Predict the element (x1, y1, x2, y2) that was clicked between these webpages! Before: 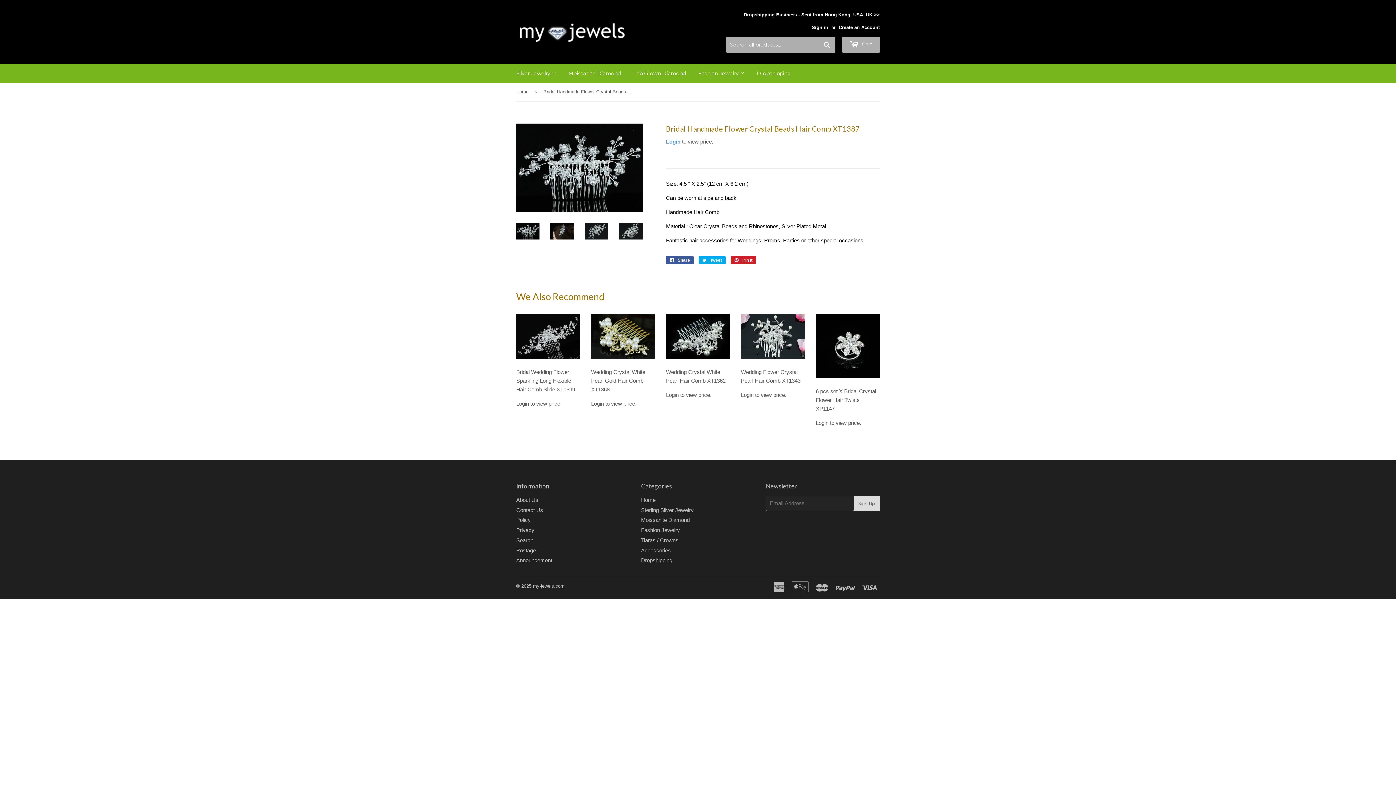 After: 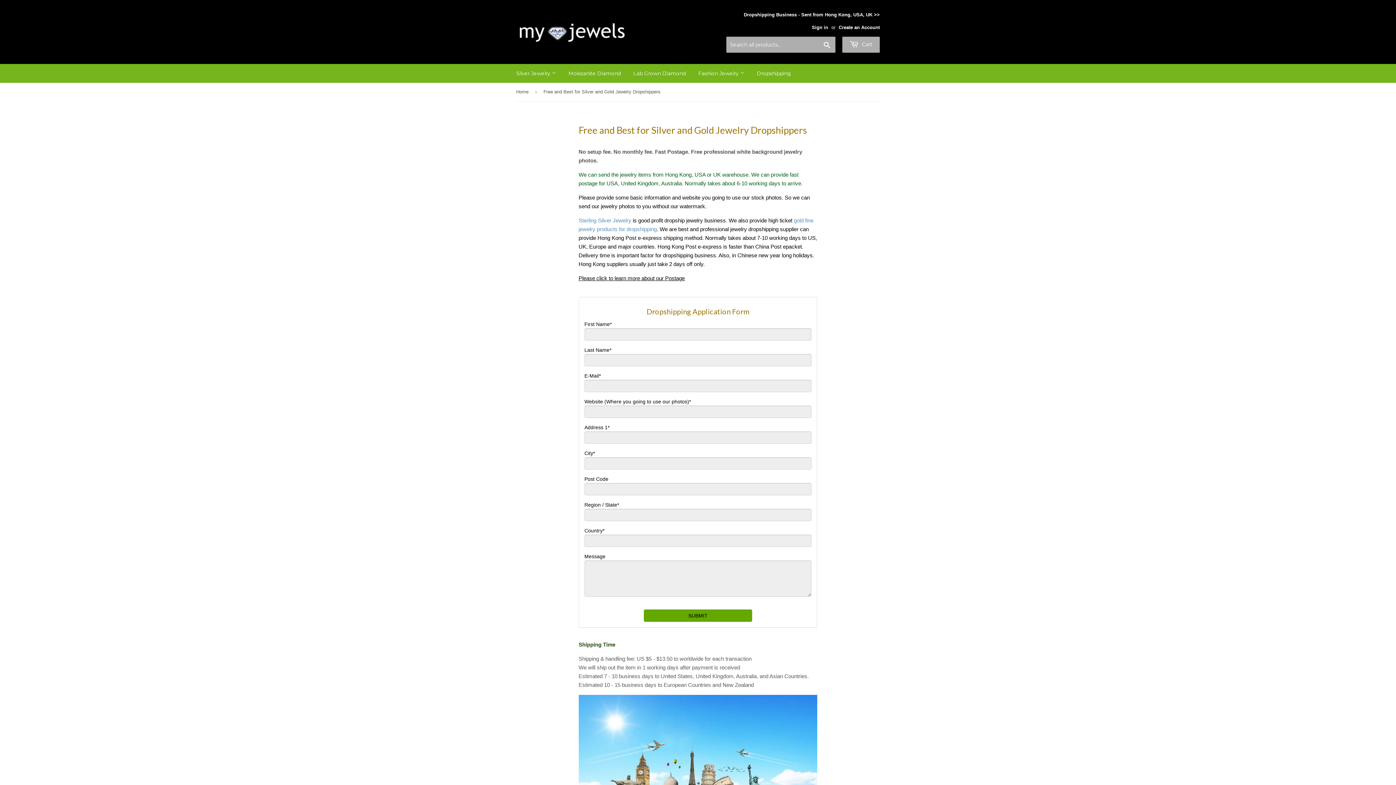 Action: bbox: (641, 557, 672, 563) label: Dropshipping